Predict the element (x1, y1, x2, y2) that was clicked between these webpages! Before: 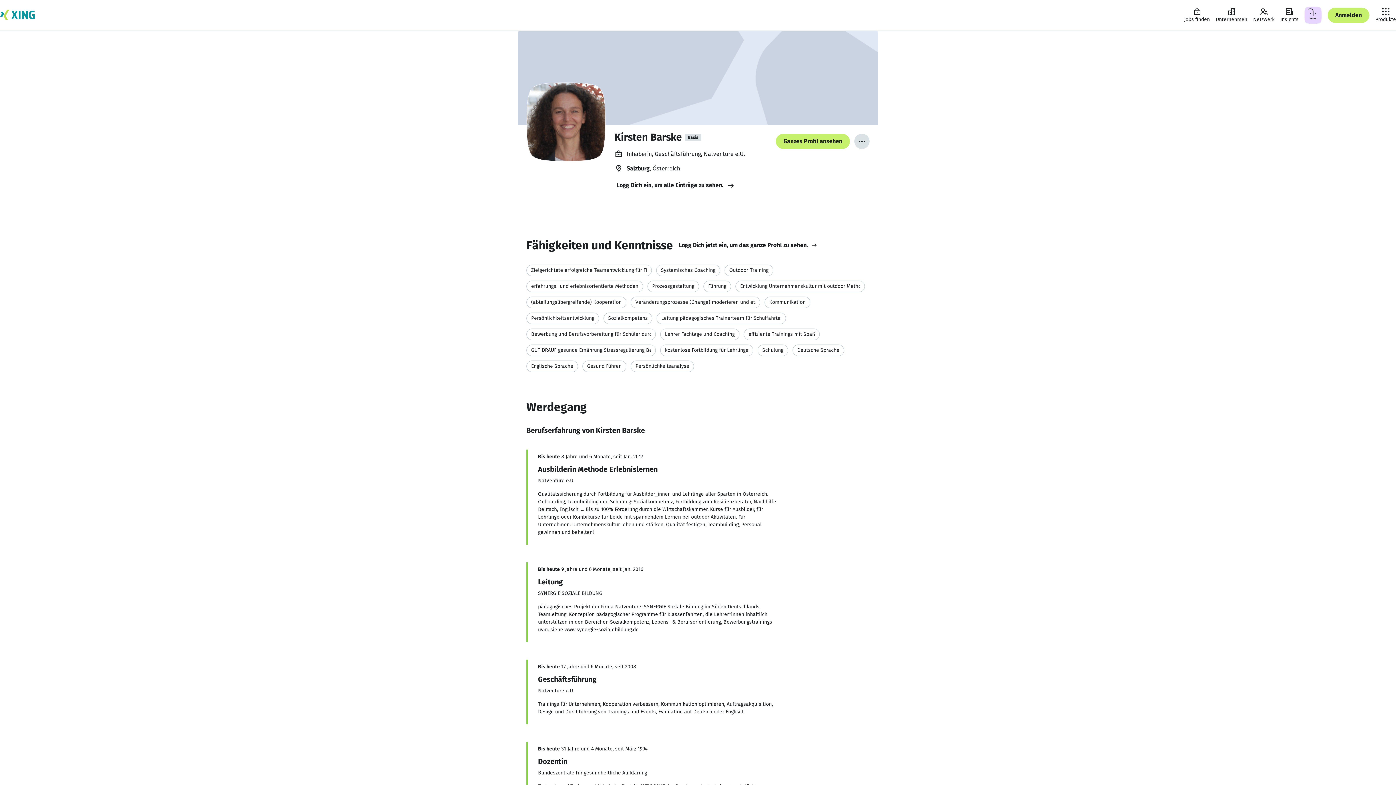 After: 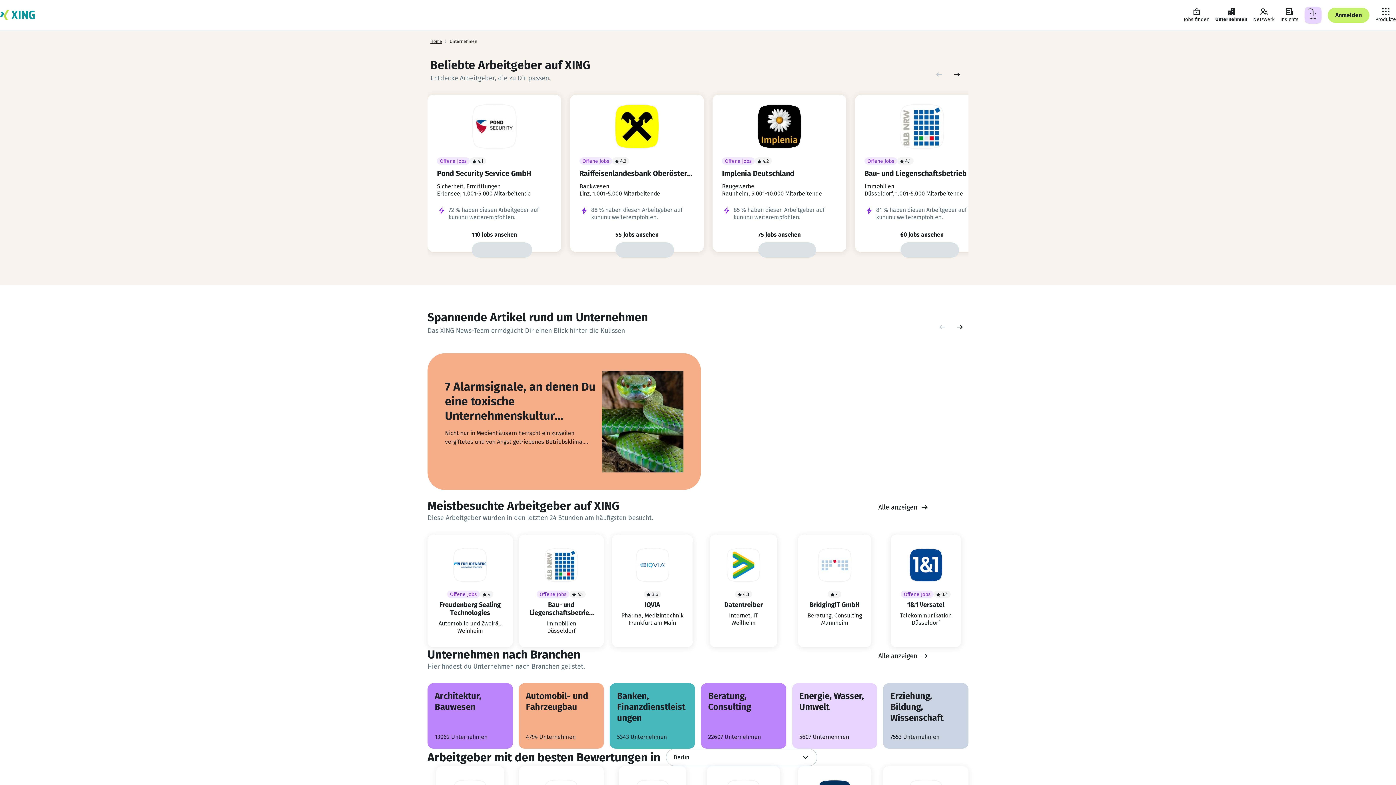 Action: label: Unternehmen bbox: (1213, 4, 1250, 26)